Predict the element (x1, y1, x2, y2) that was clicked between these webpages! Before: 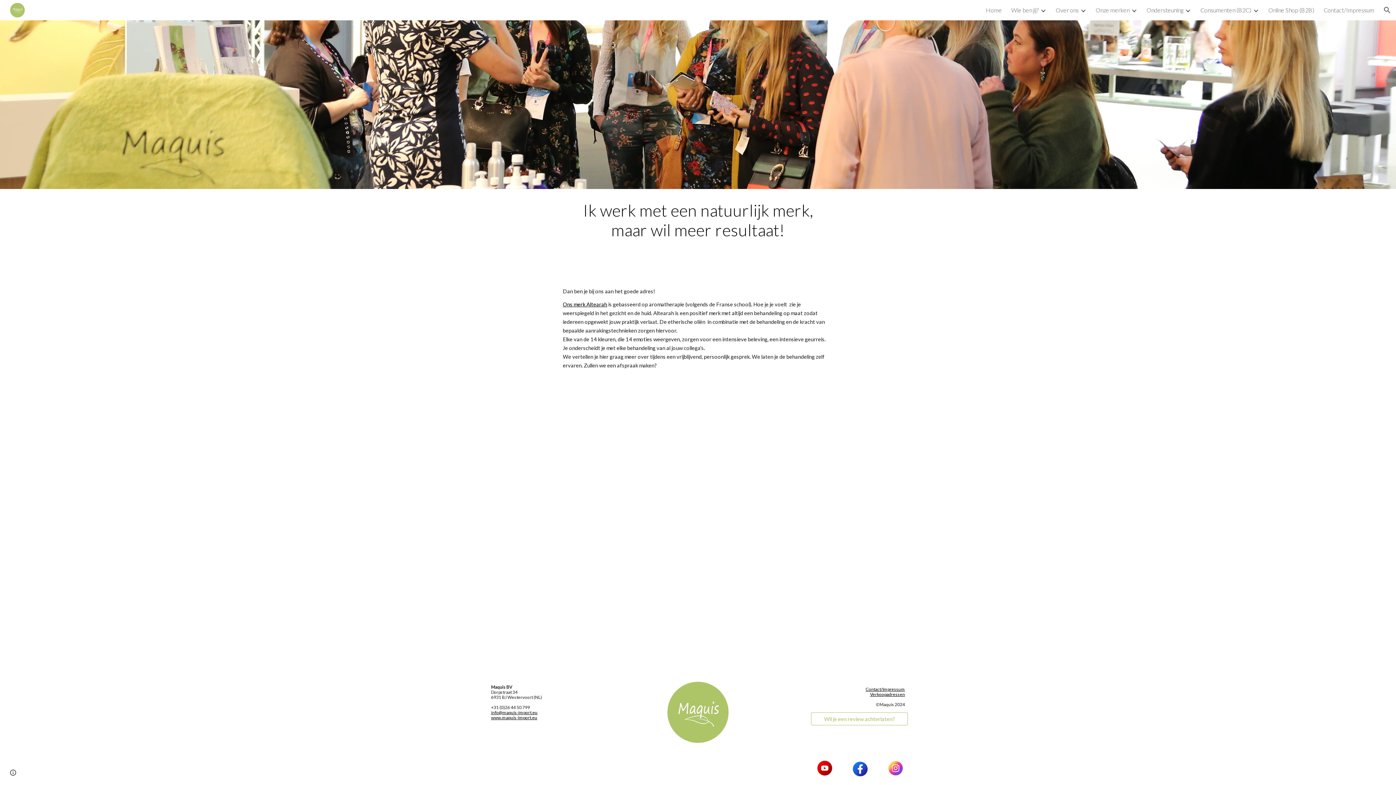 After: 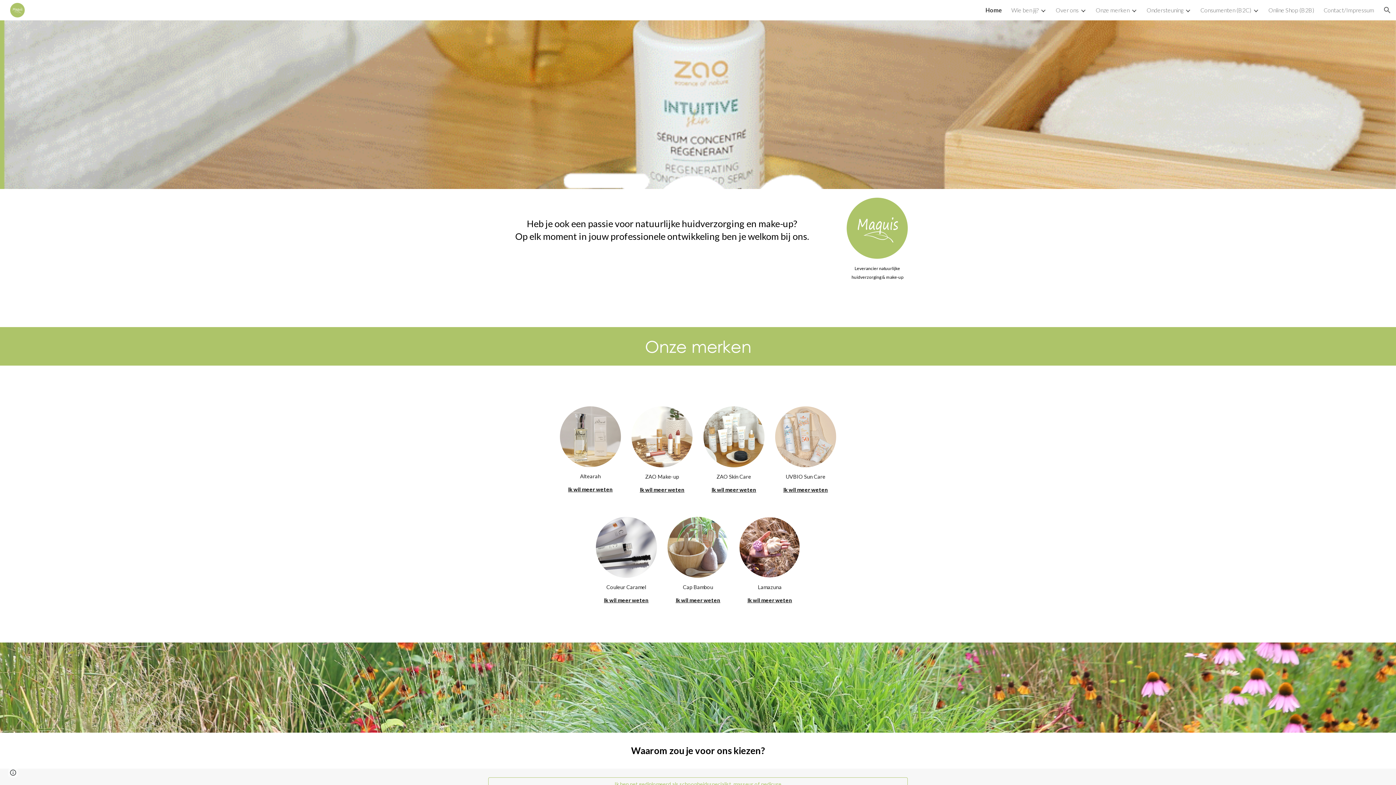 Action: bbox: (986, 6, 1002, 13) label: Home